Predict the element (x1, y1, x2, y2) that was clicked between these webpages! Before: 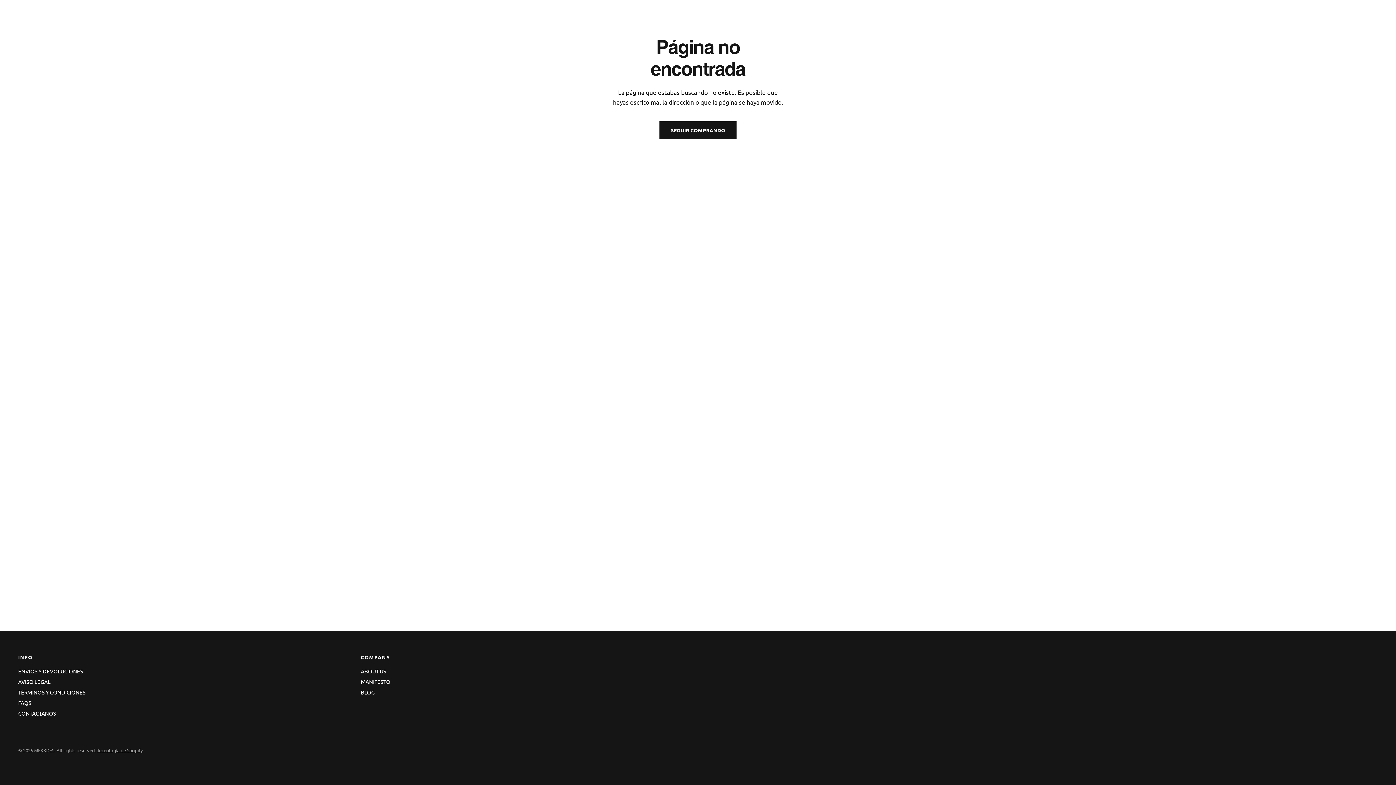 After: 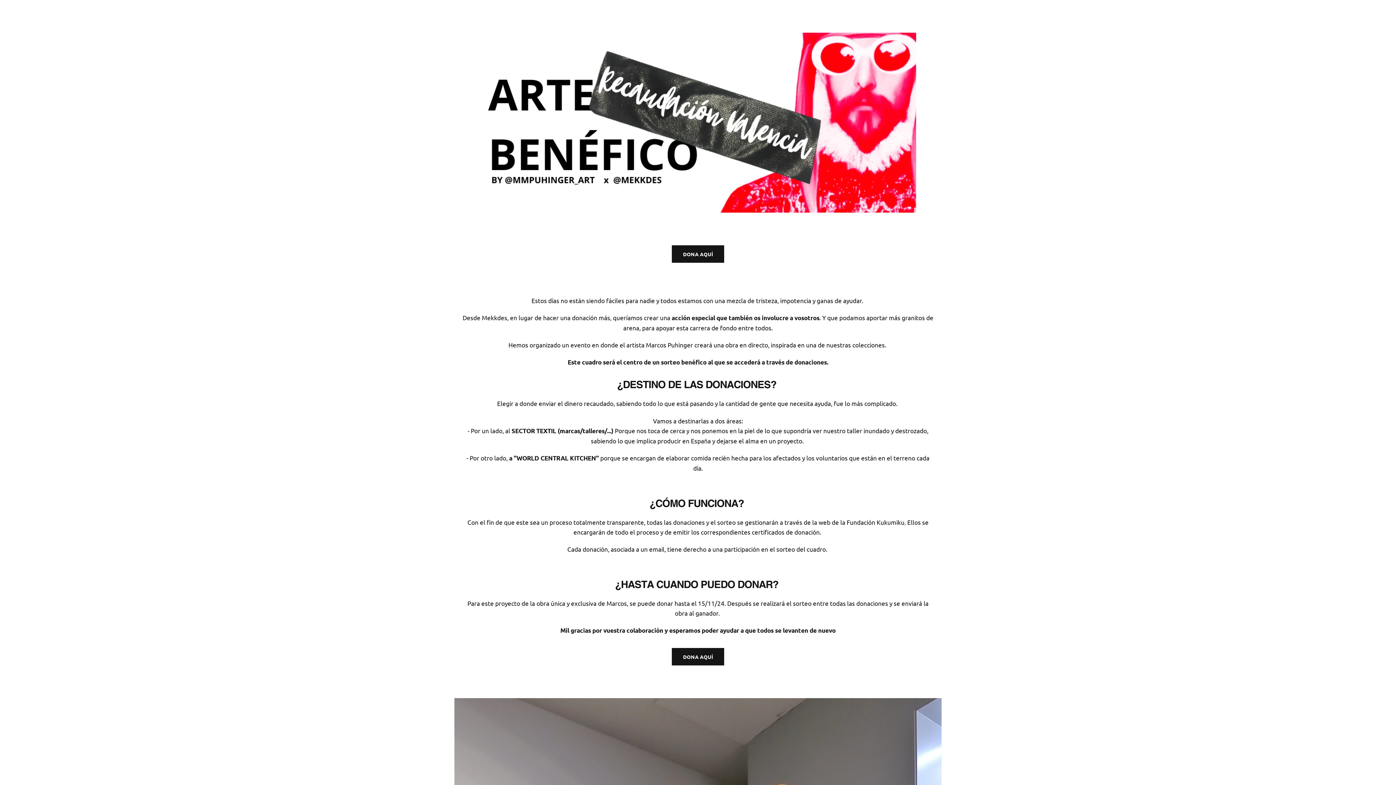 Action: bbox: (18, 689, 85, 696) label: TÉRMINOS Y CONDICIONES